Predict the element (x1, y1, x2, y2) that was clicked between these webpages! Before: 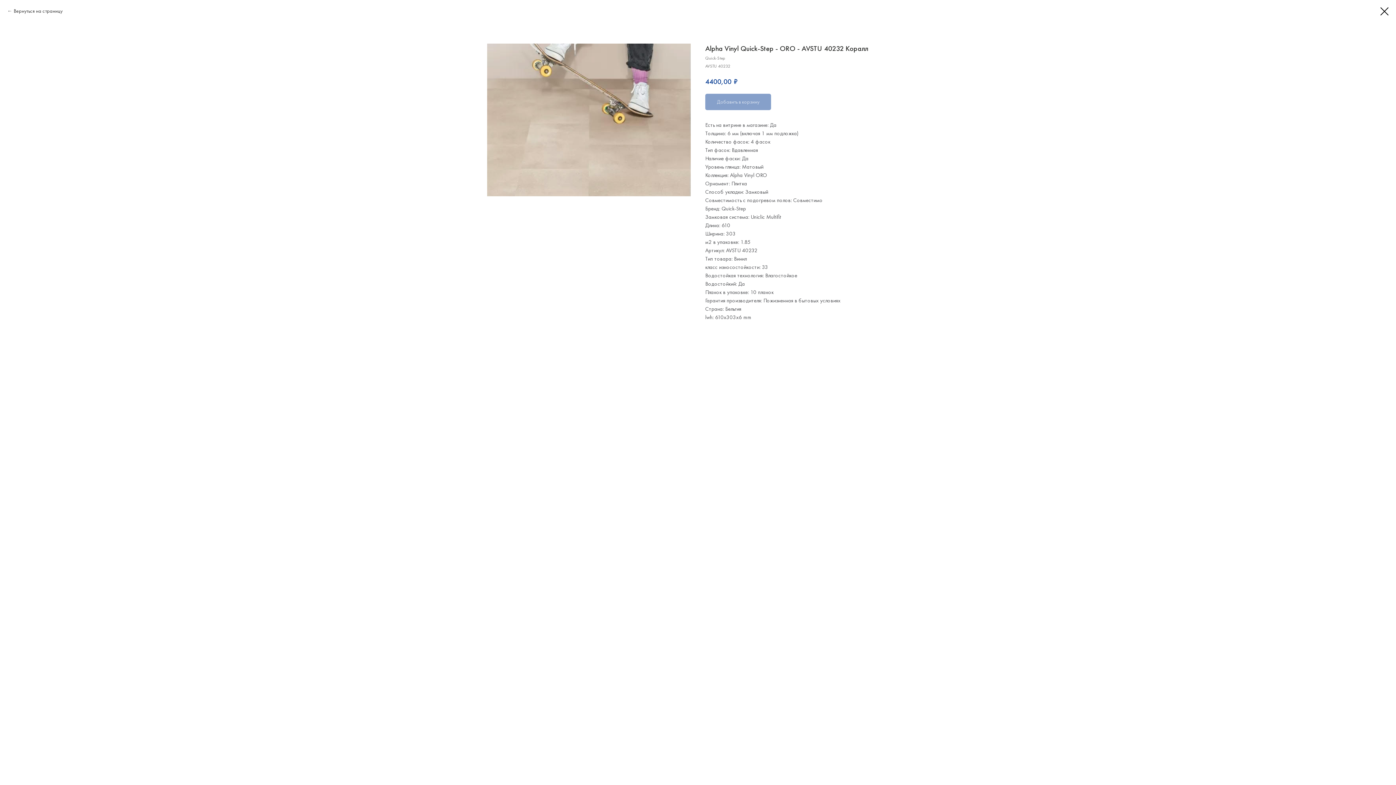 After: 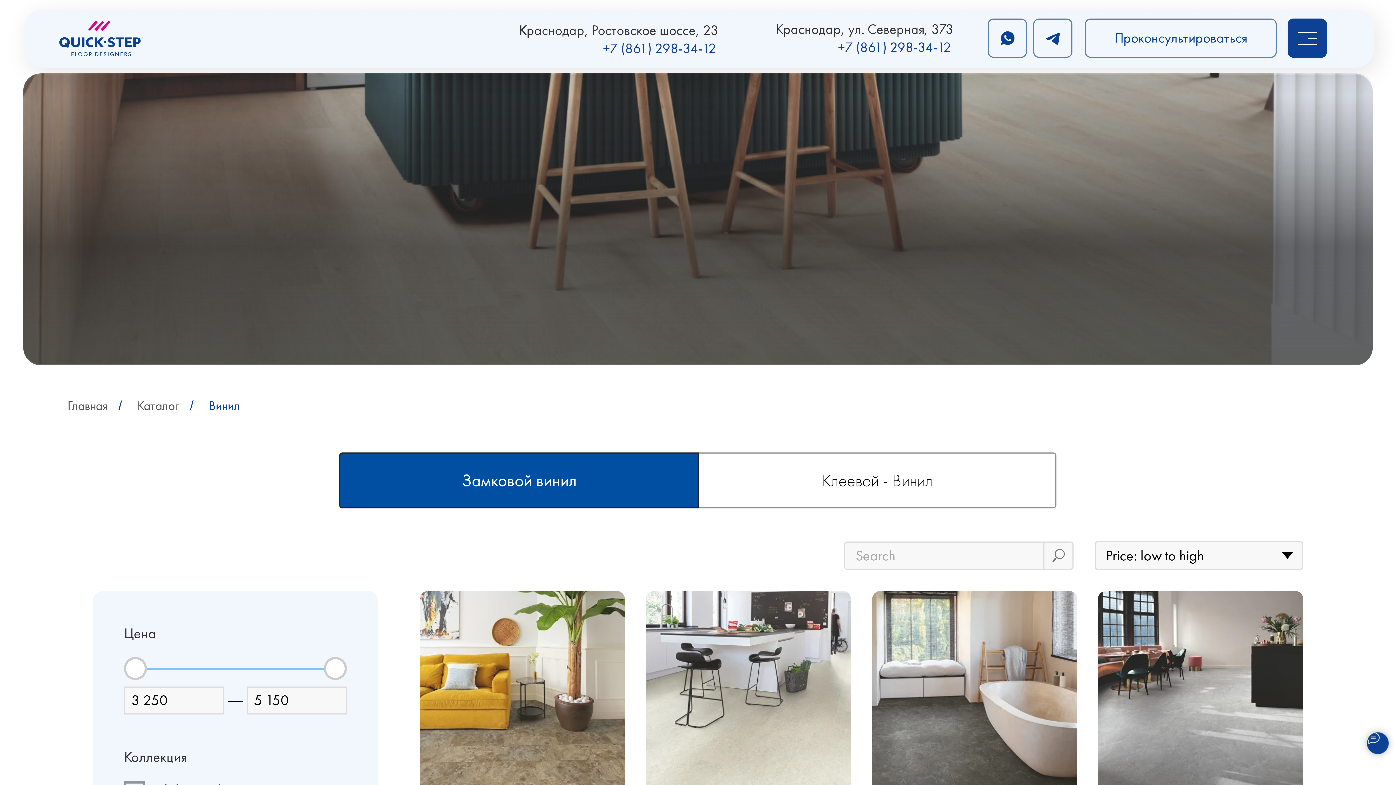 Action: bbox: (1380, 7, 1389, 15)